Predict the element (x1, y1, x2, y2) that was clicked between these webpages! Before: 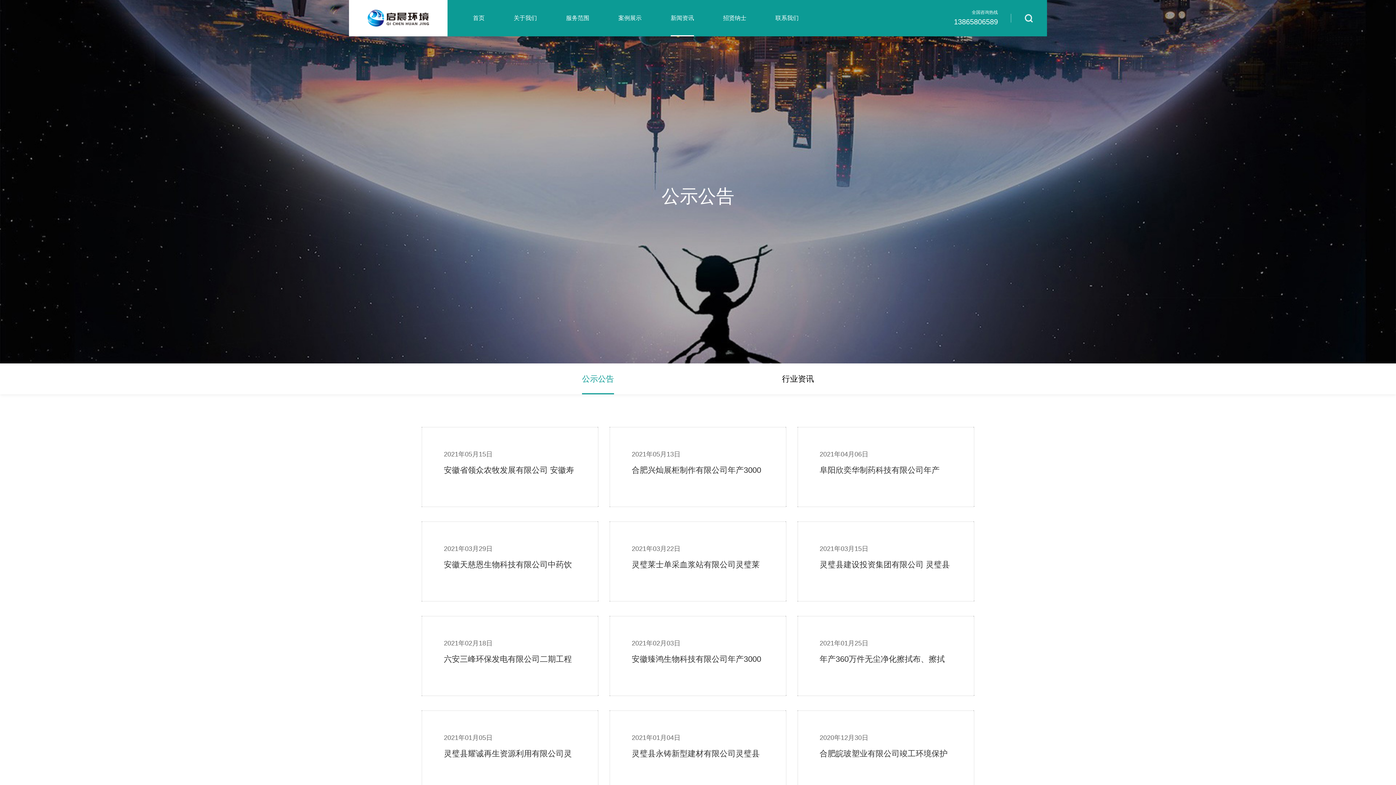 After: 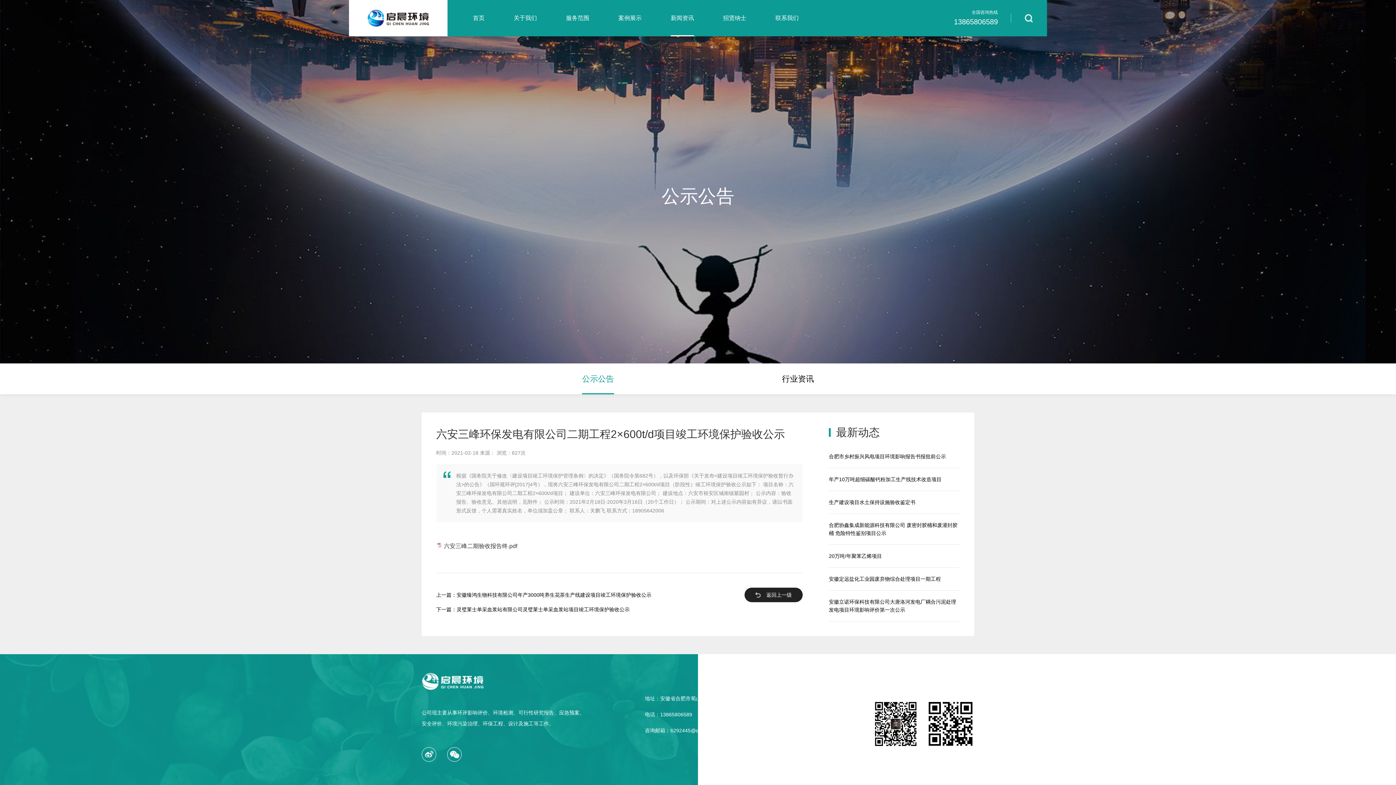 Action: label: 2021年02月18日
六安三峰环保发电有限公司二期工程2×600t/d项目竣工环境保护验收公示 bbox: (421, 616, 598, 696)